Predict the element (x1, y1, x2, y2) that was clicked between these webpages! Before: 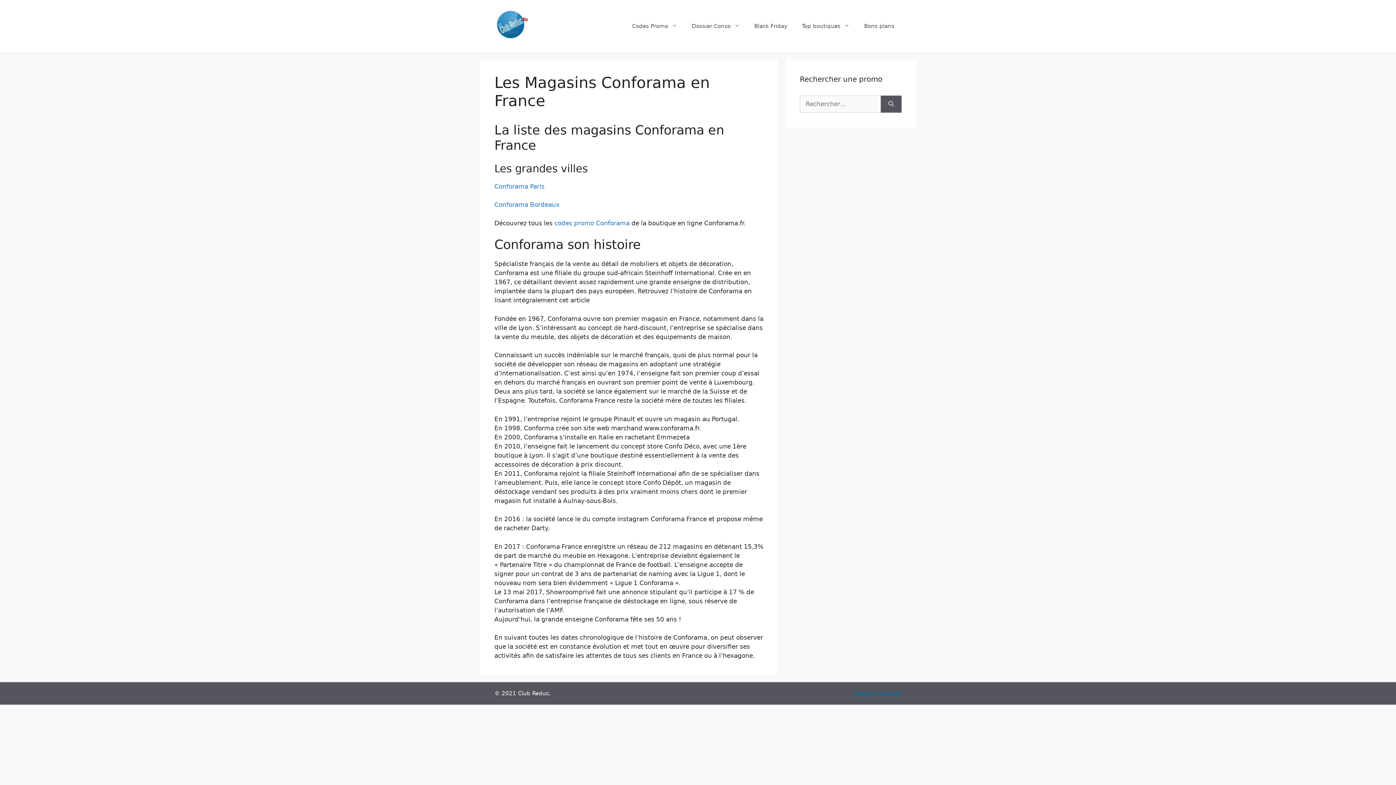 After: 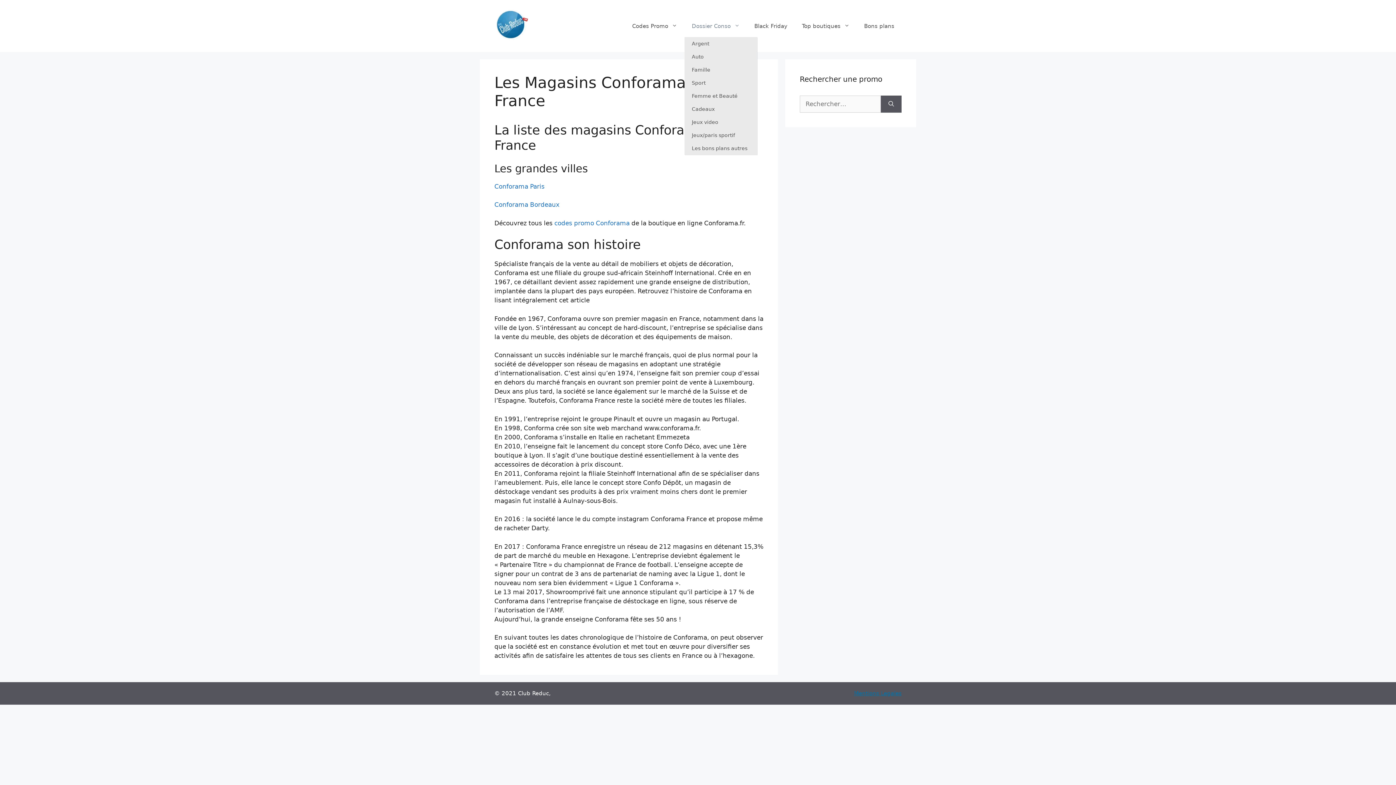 Action: bbox: (684, 15, 747, 36) label: Dossier Conso